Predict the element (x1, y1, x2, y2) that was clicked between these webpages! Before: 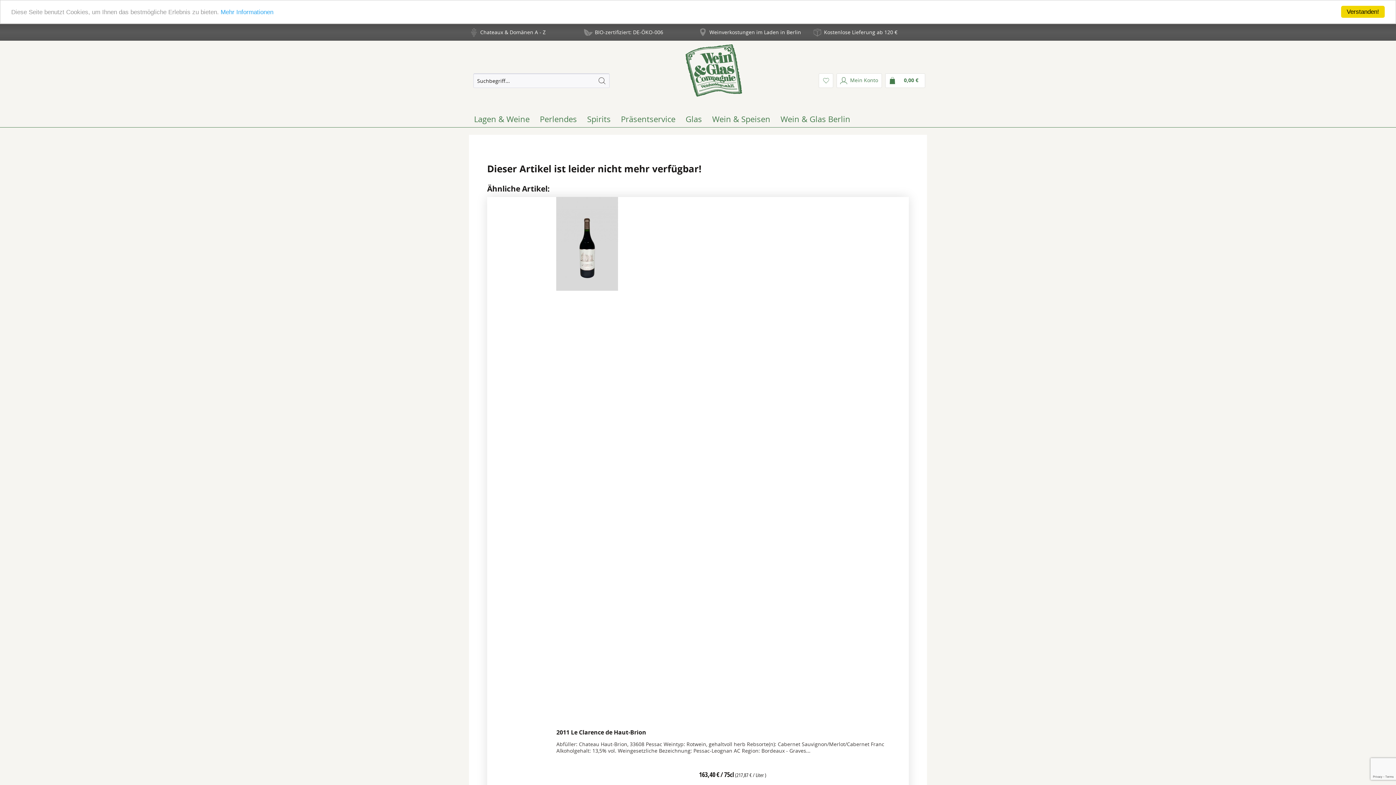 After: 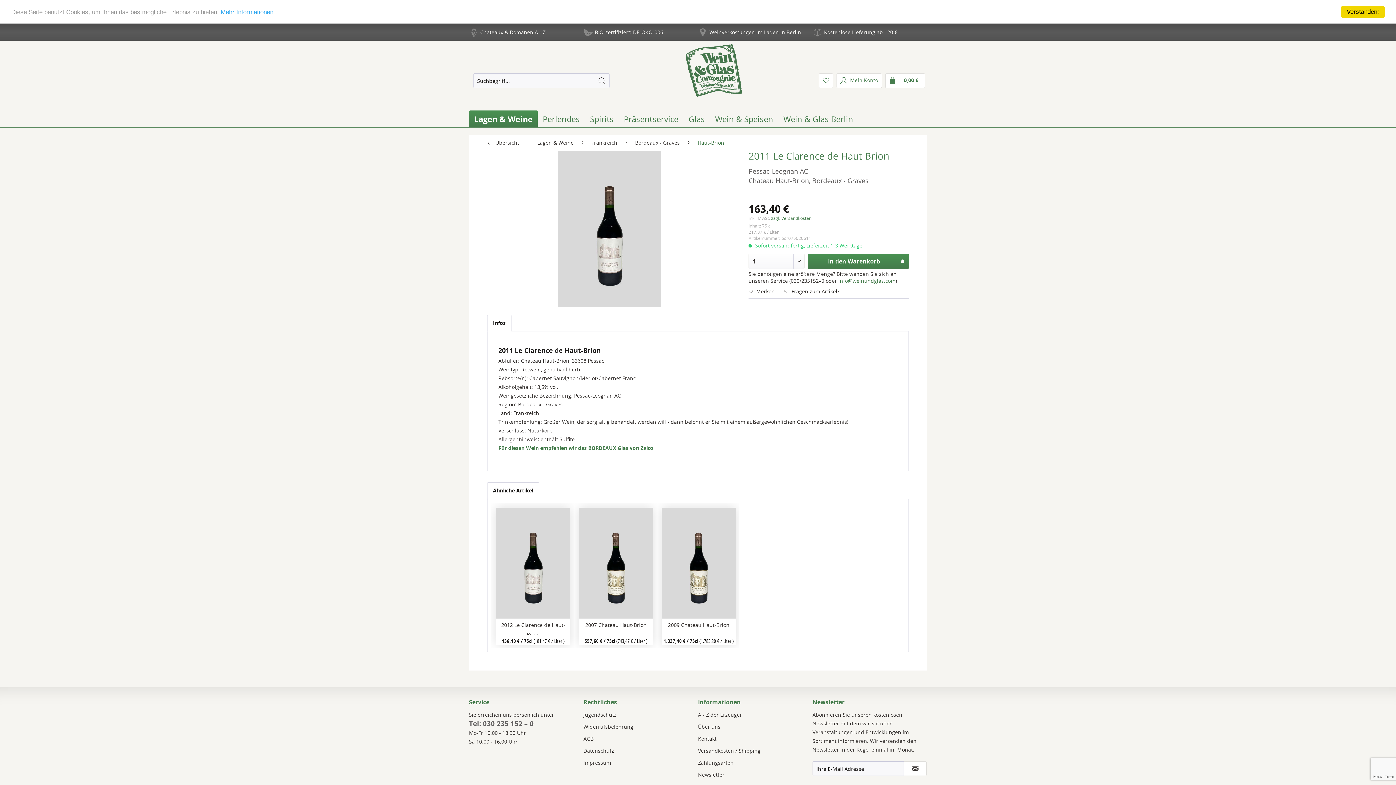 Action: bbox: (556, 727, 909, 739) label: 2011 Le Clarence de Haut-Brion